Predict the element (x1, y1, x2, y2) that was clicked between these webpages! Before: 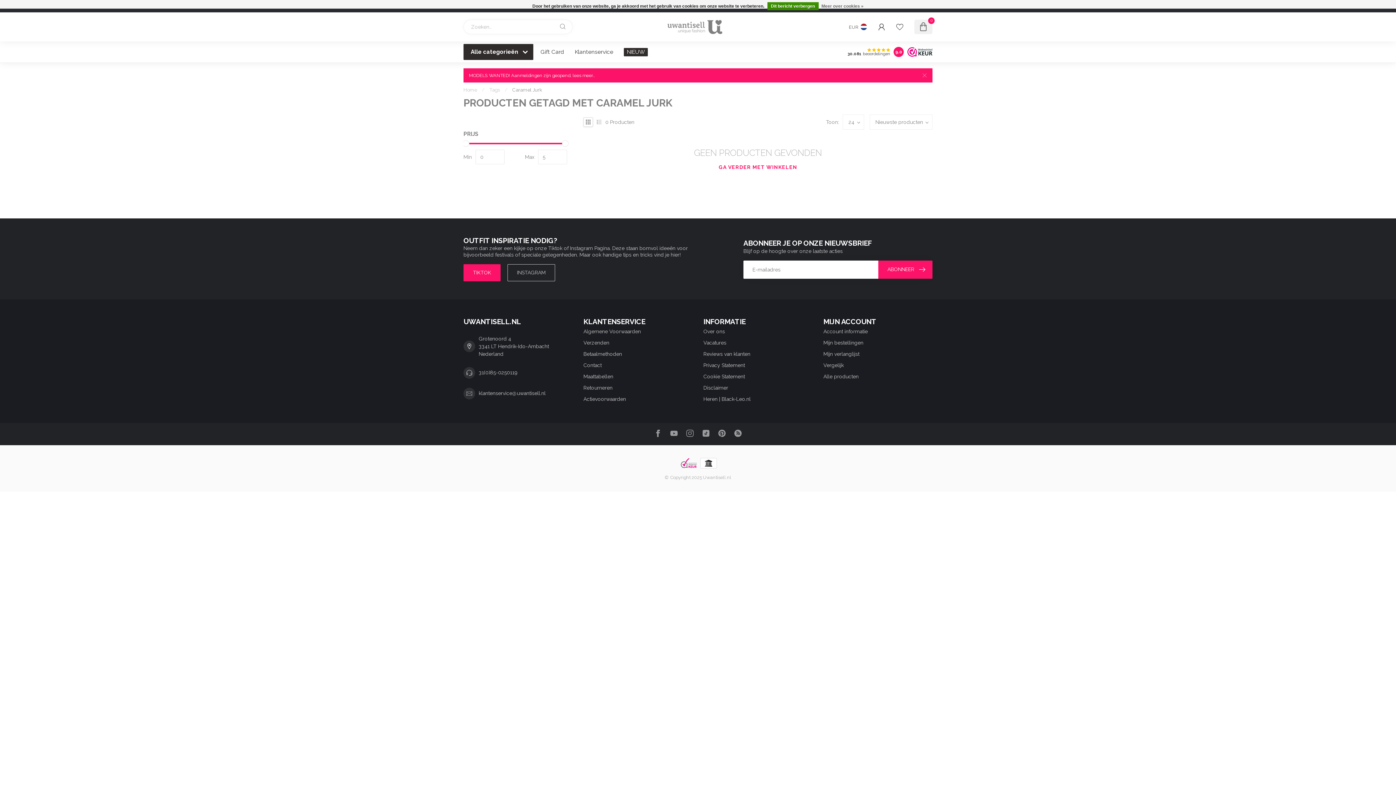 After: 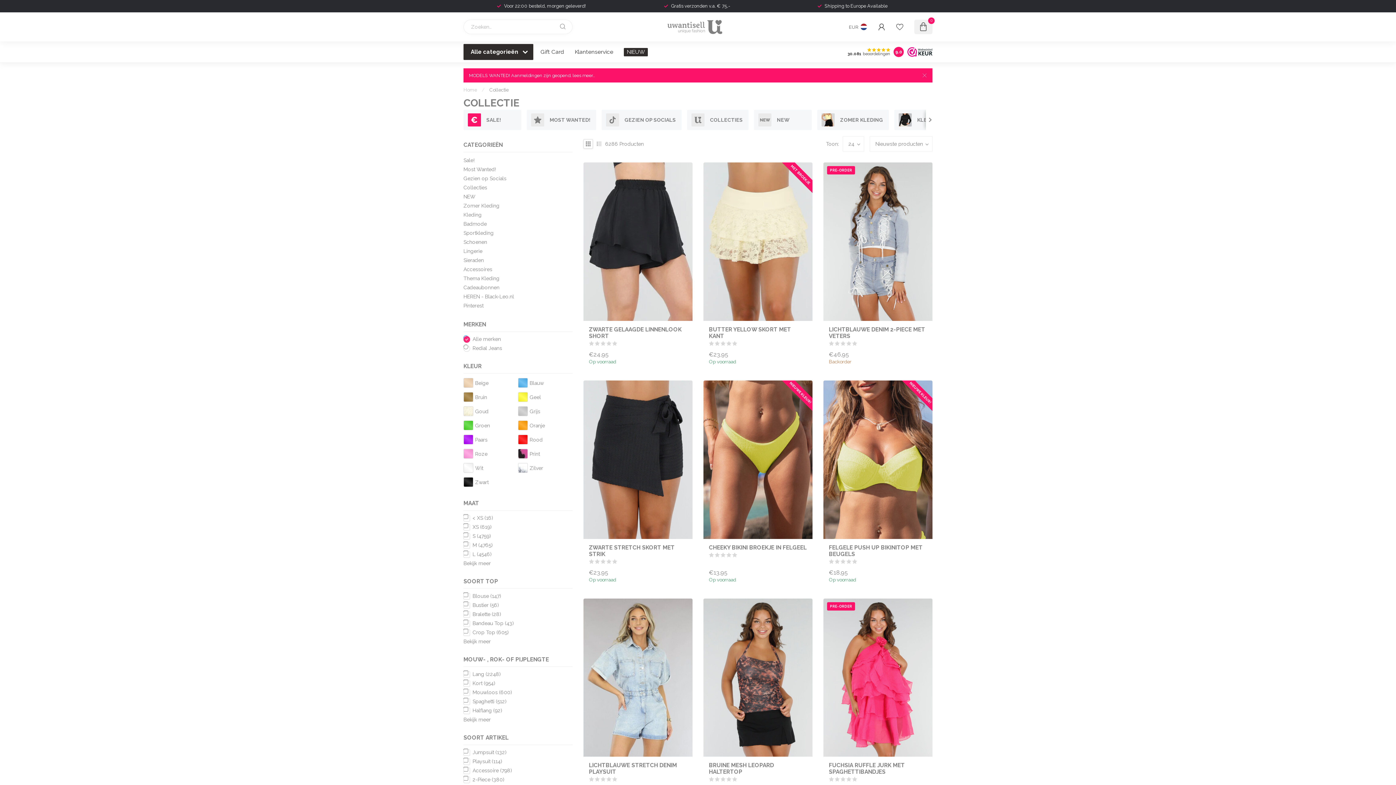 Action: label: Alle producten bbox: (823, 371, 932, 382)